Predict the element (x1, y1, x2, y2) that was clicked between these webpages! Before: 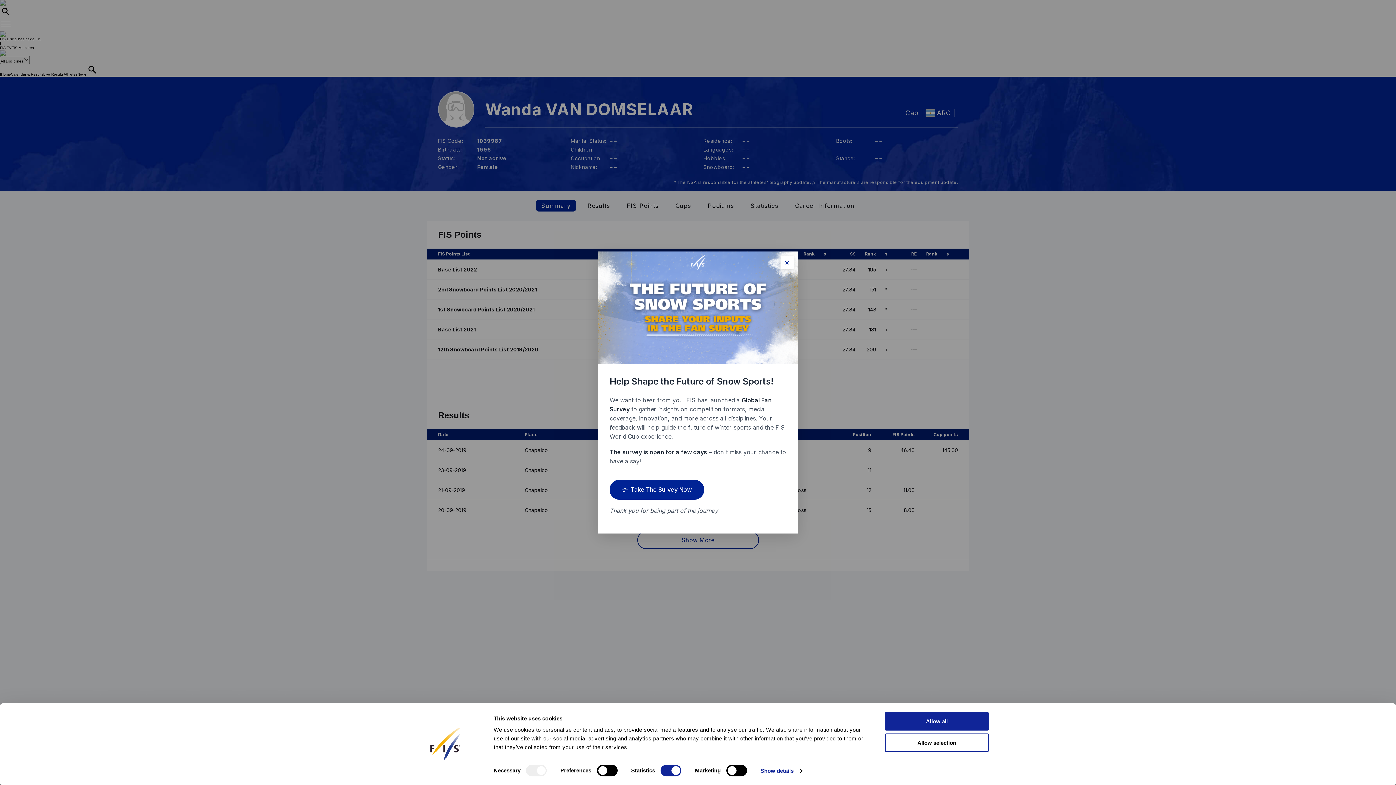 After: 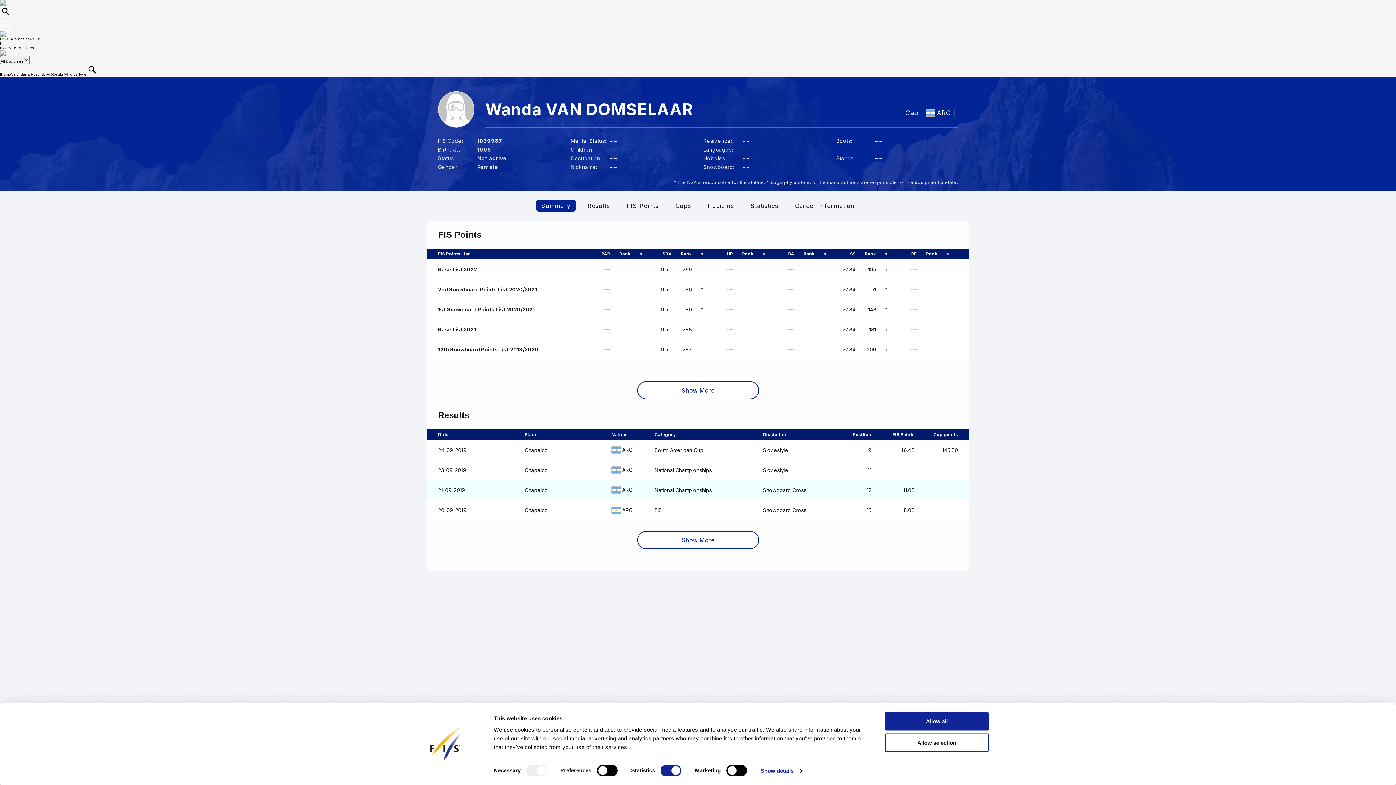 Action: bbox: (609, 479, 704, 499) label: 👉
Take The Survey Now